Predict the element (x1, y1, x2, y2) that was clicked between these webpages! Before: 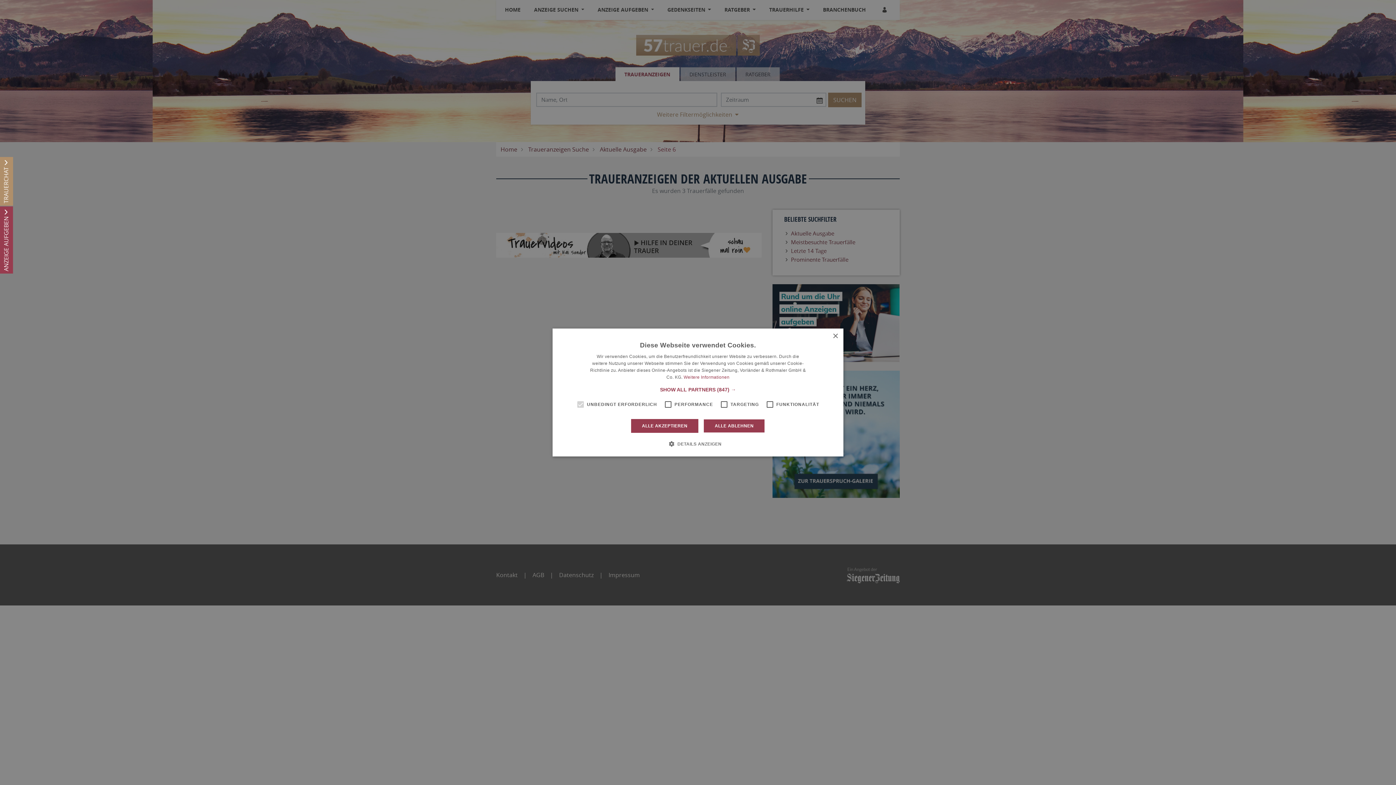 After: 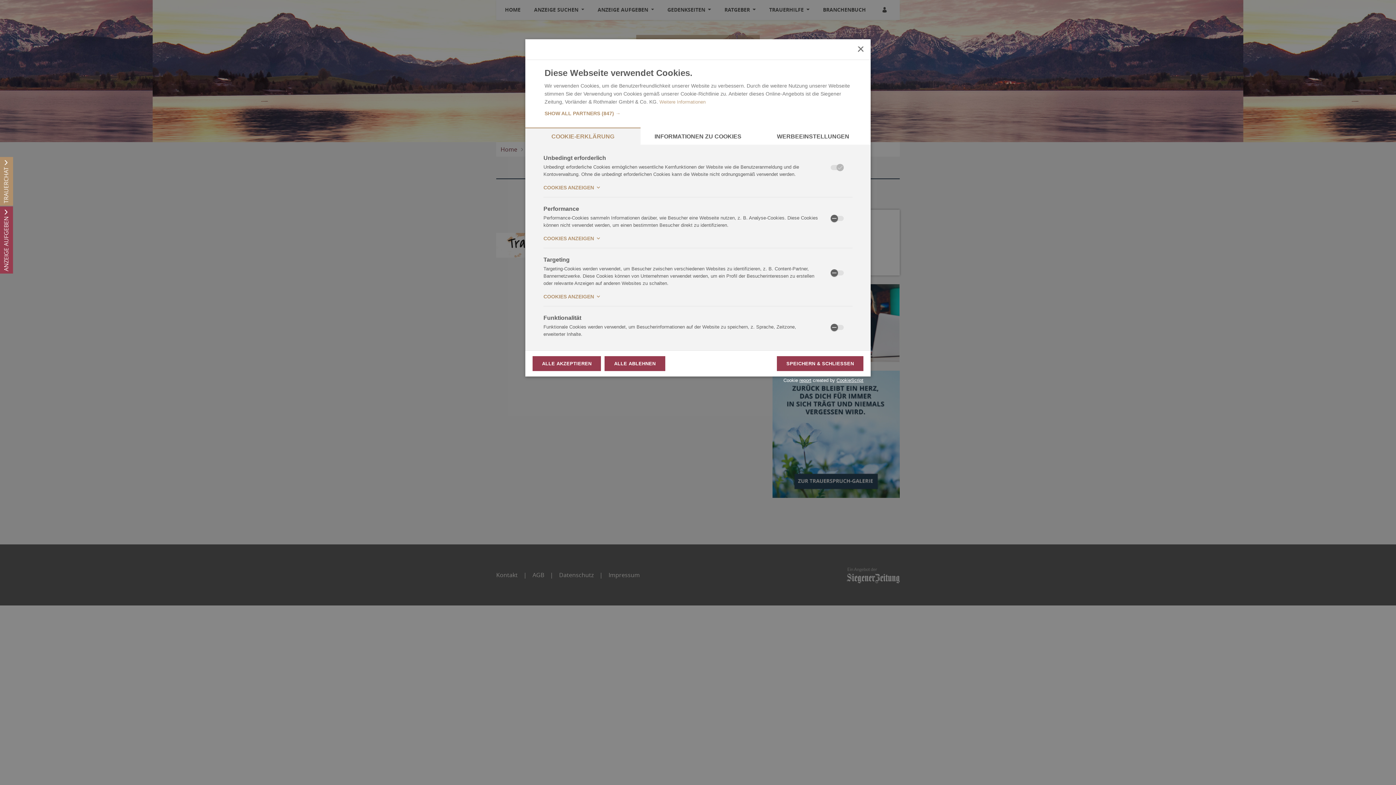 Action: bbox: (674, 440, 721, 447) label:  DETAILS ANZEIGEN